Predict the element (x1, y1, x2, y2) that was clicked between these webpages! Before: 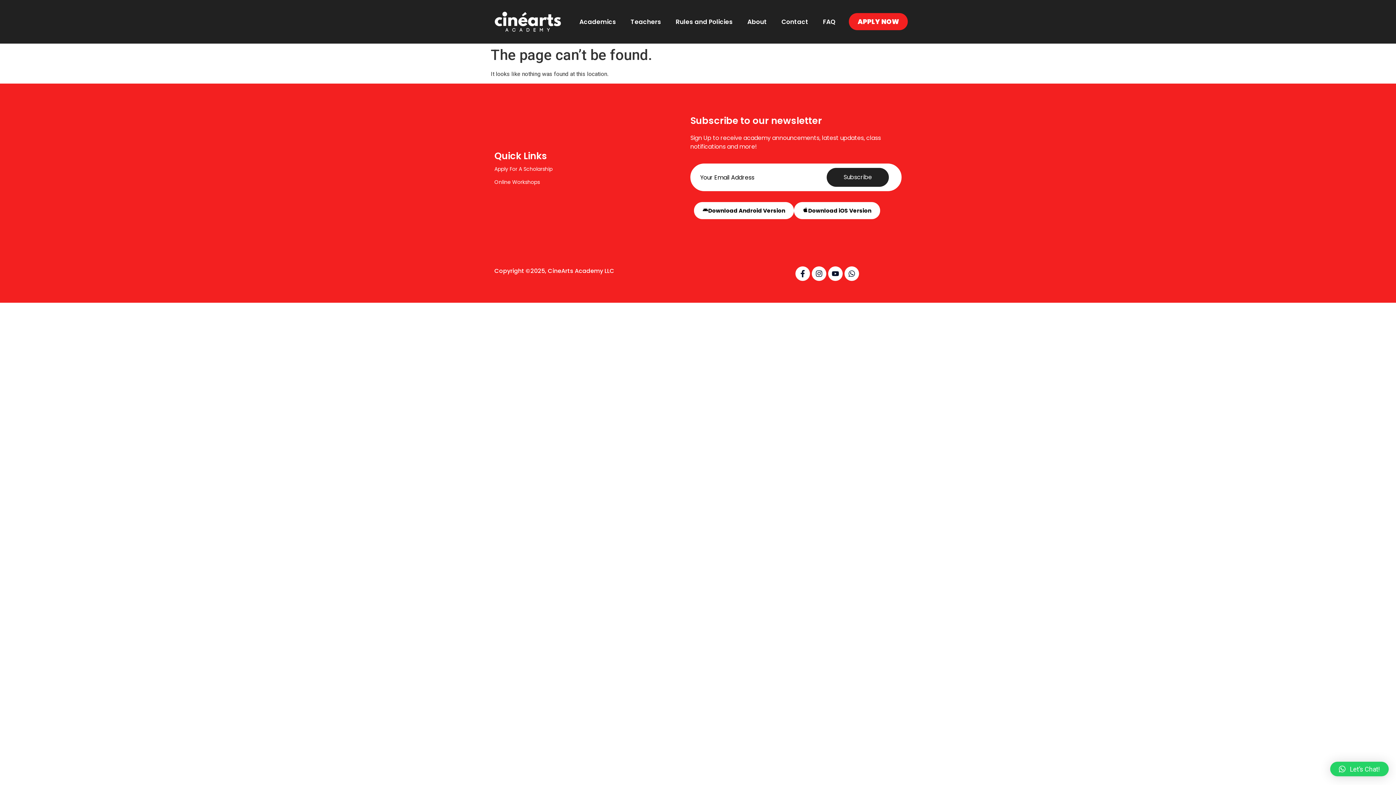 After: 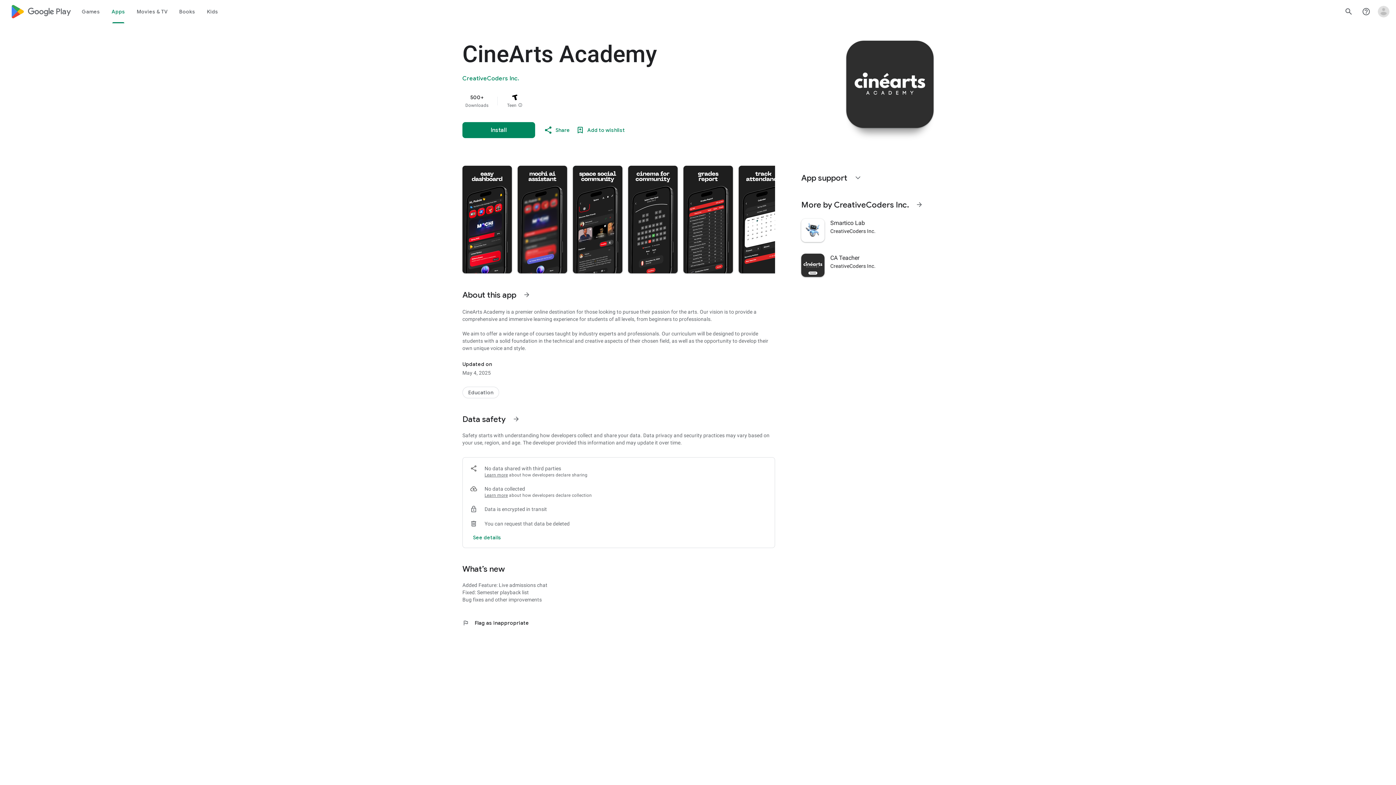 Action: bbox: (694, 202, 794, 219) label: Download Android Version